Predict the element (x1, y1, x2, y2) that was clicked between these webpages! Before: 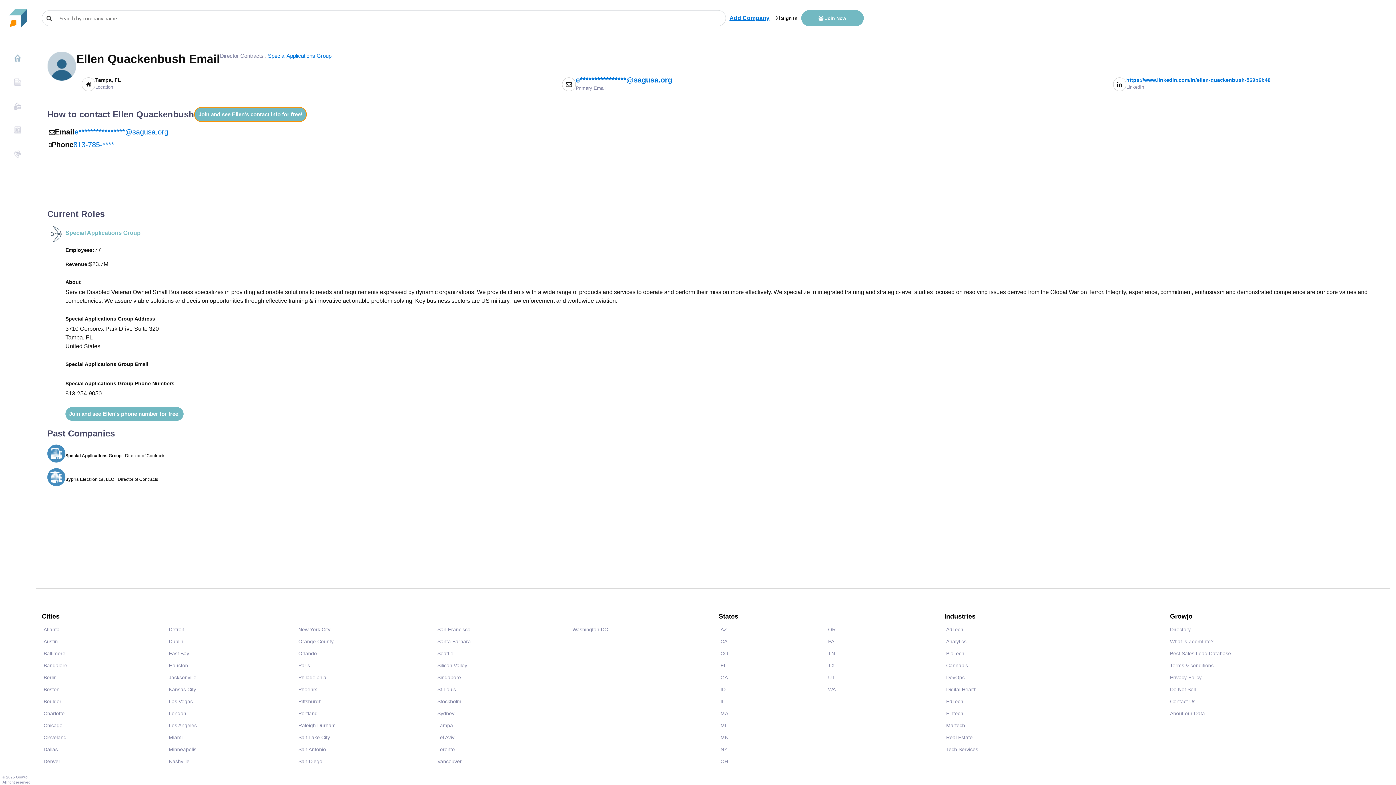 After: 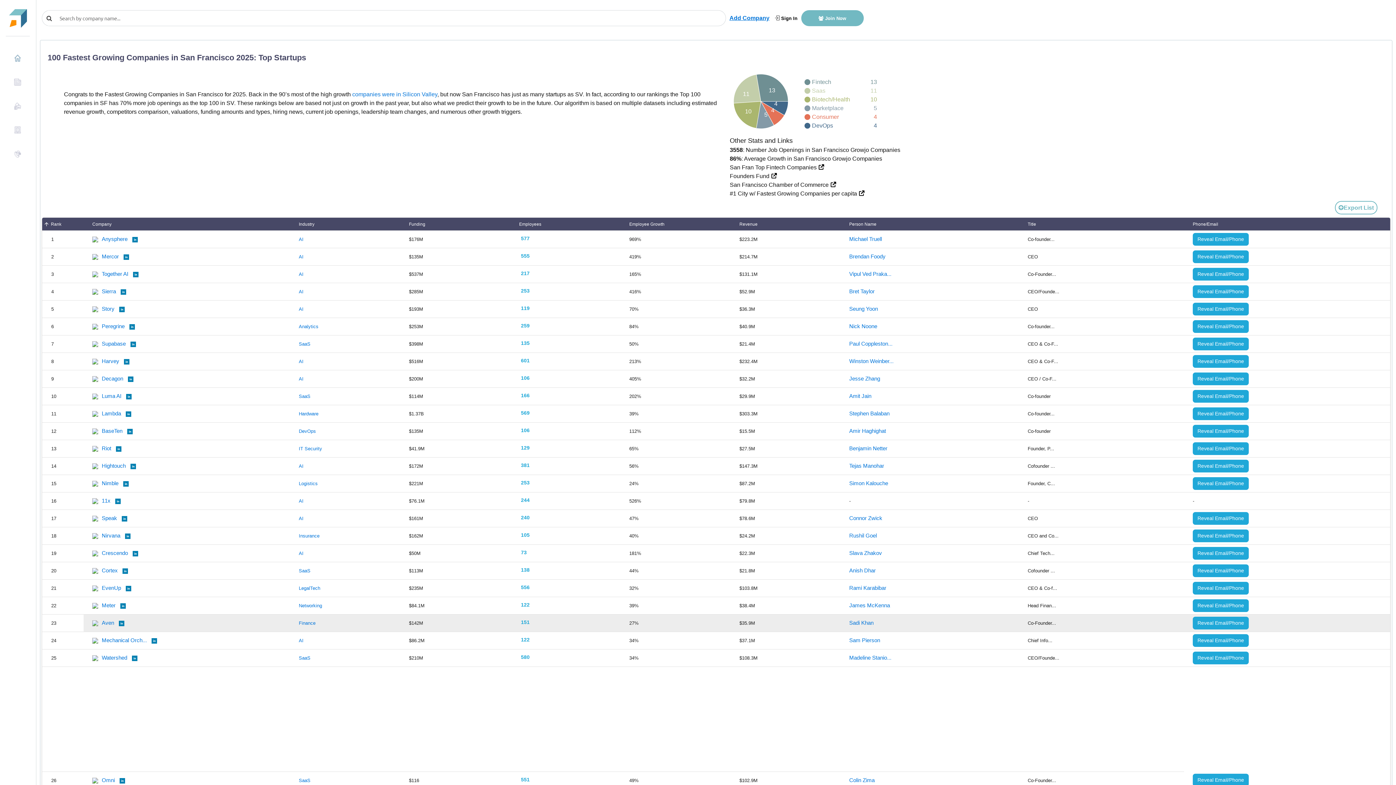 Action: label: San Francisco bbox: (437, 624, 470, 636)